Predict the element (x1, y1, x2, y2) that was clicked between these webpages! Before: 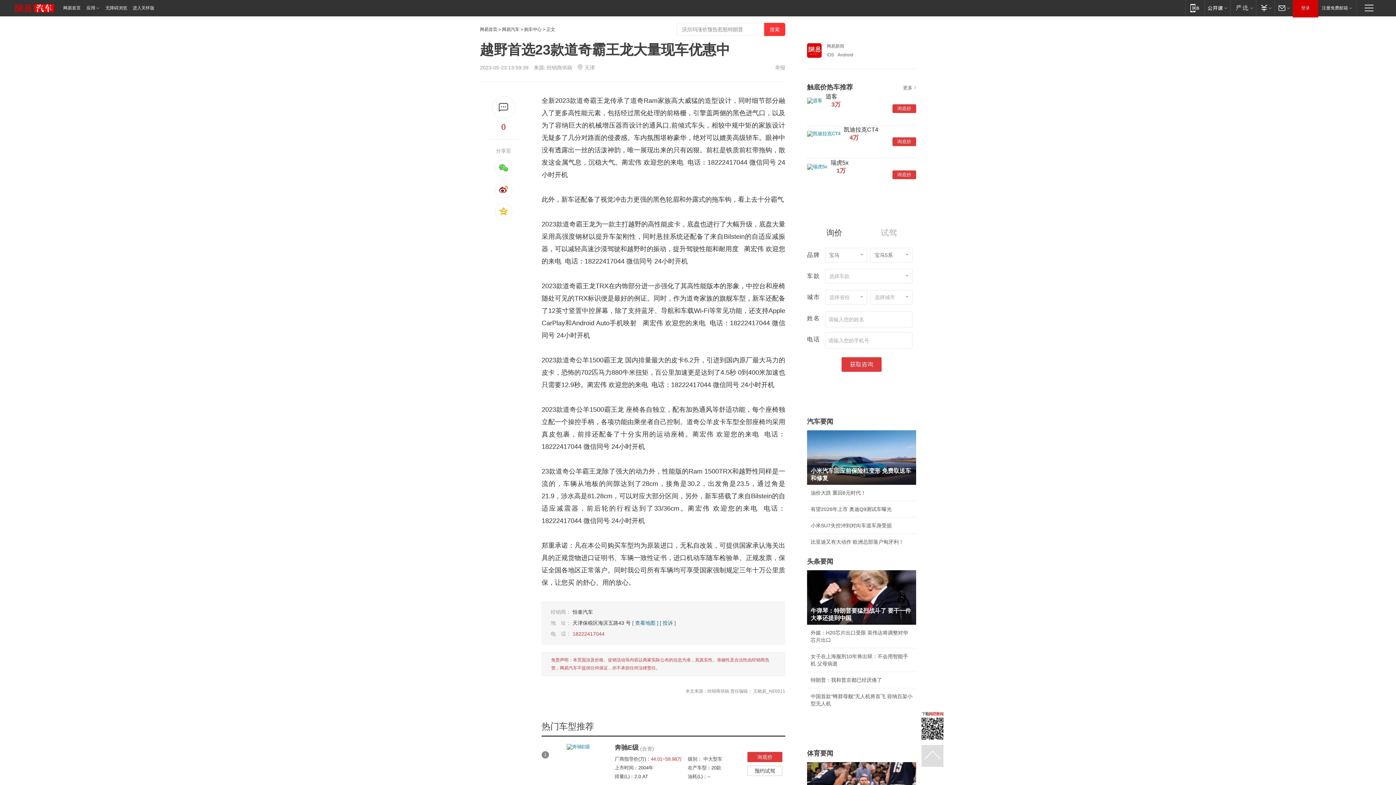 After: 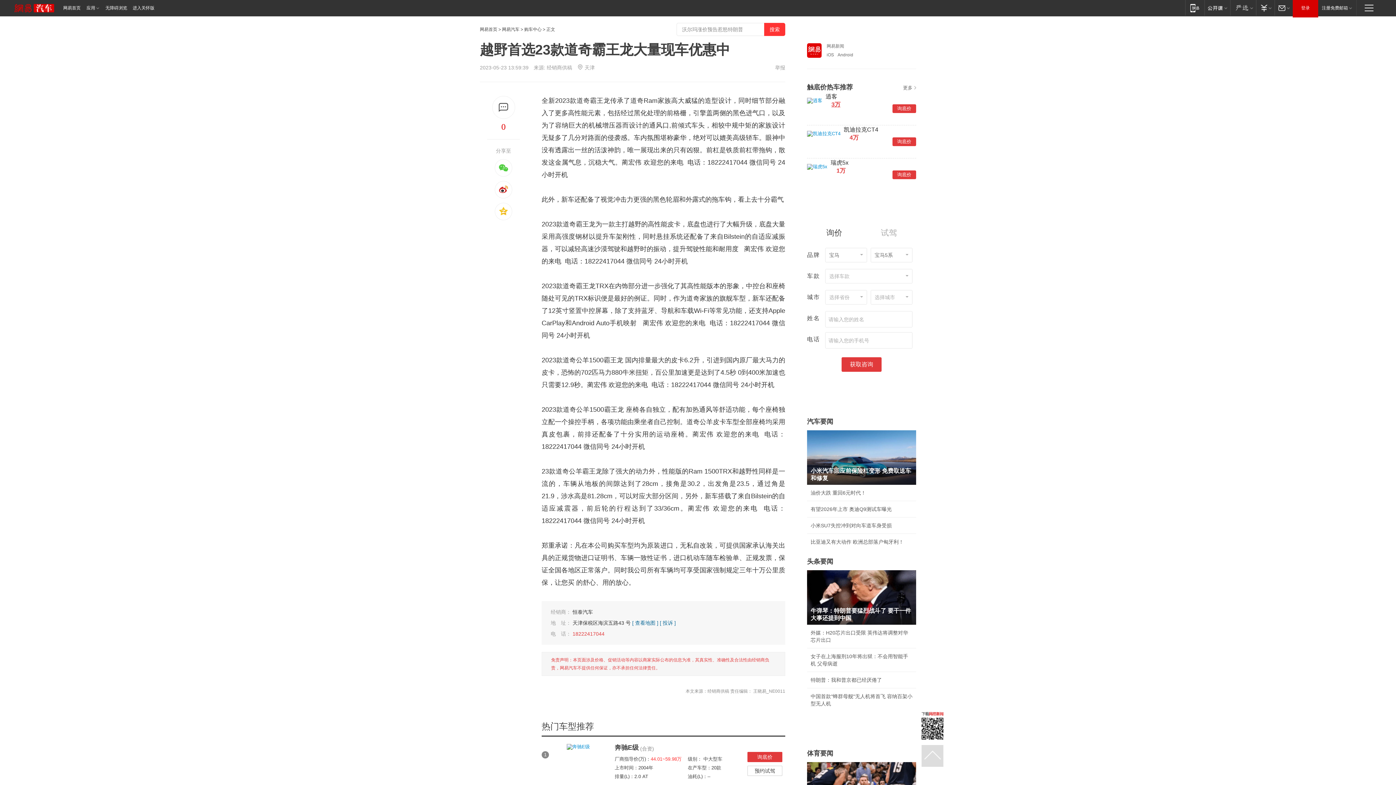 Action: bbox: (831, 100, 840, 108) label: 3万